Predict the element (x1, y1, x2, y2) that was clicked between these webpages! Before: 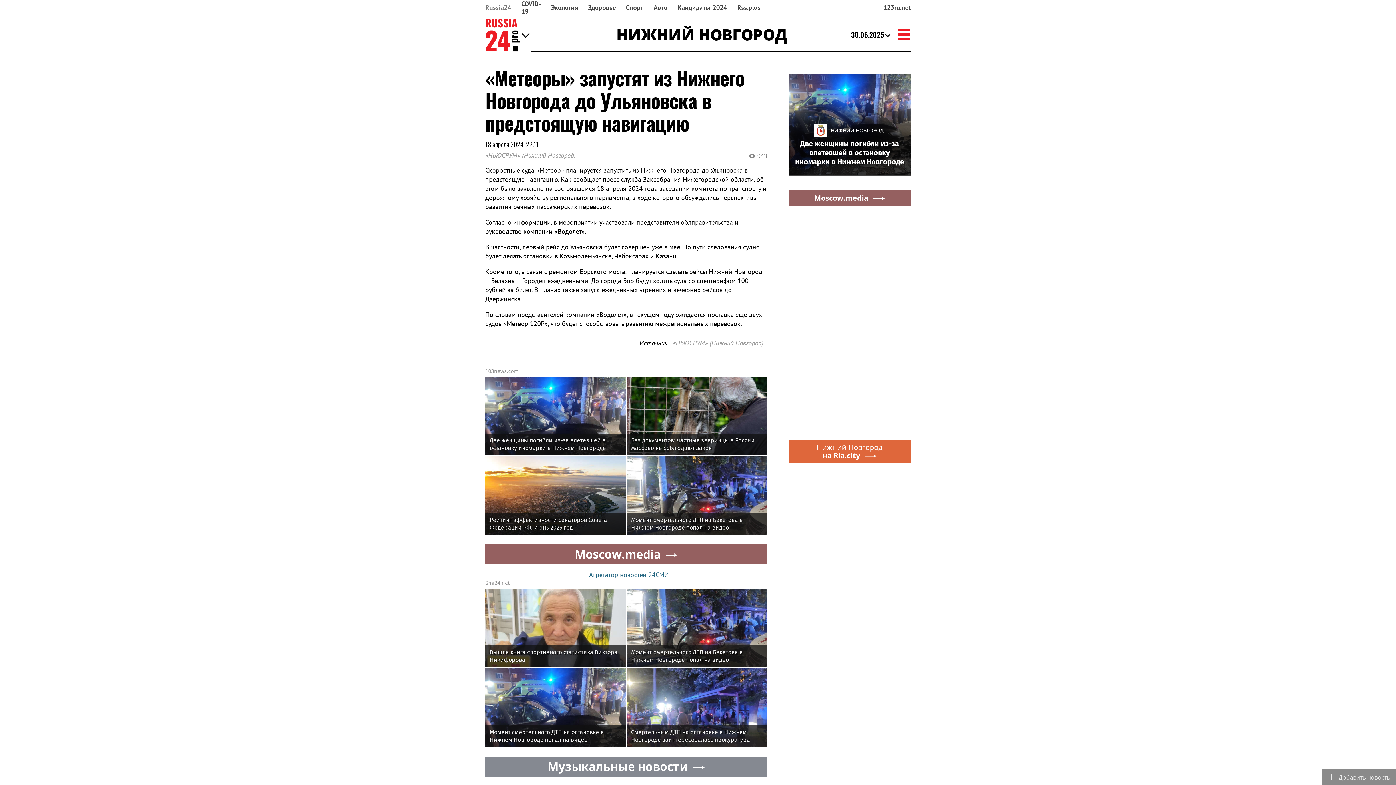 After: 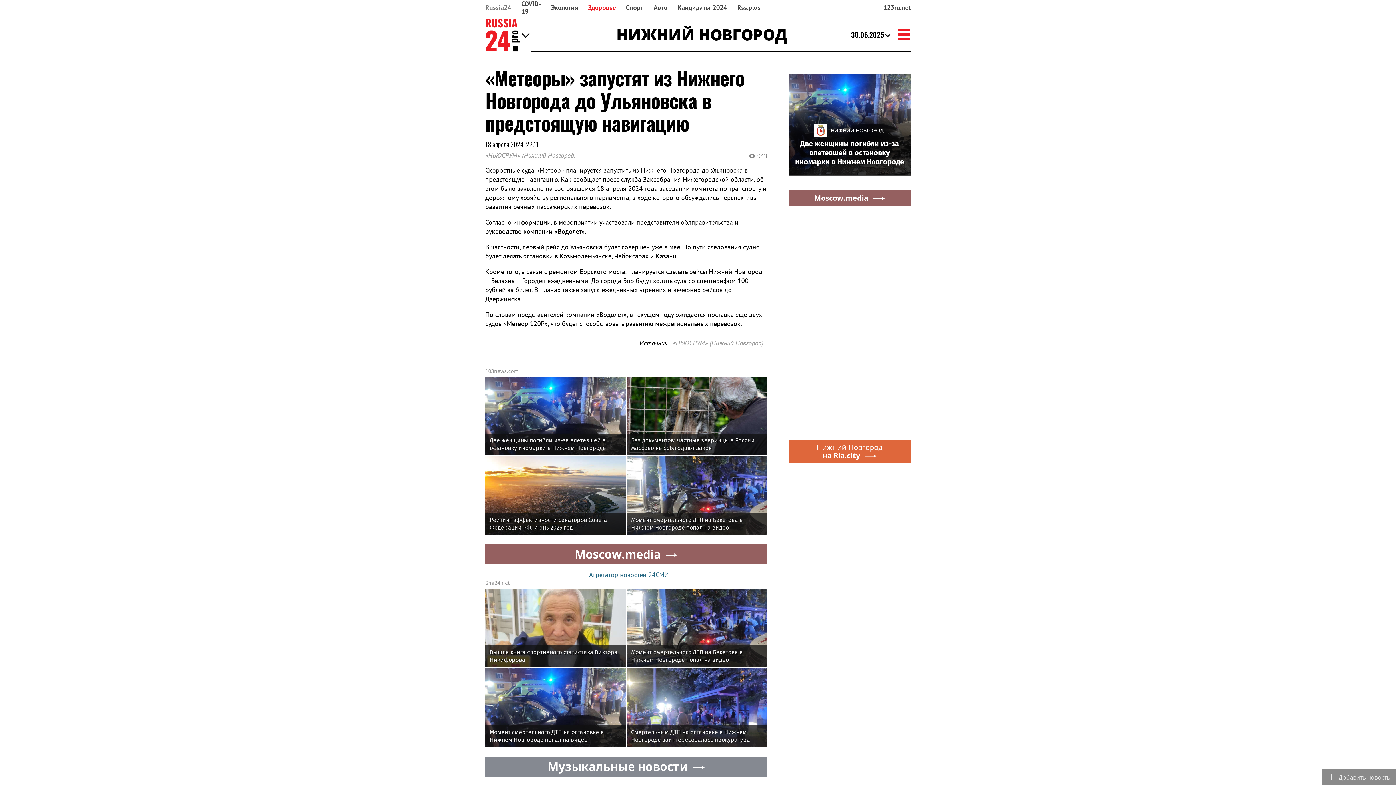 Action: bbox: (583, 0, 621, 15) label: Здоровье